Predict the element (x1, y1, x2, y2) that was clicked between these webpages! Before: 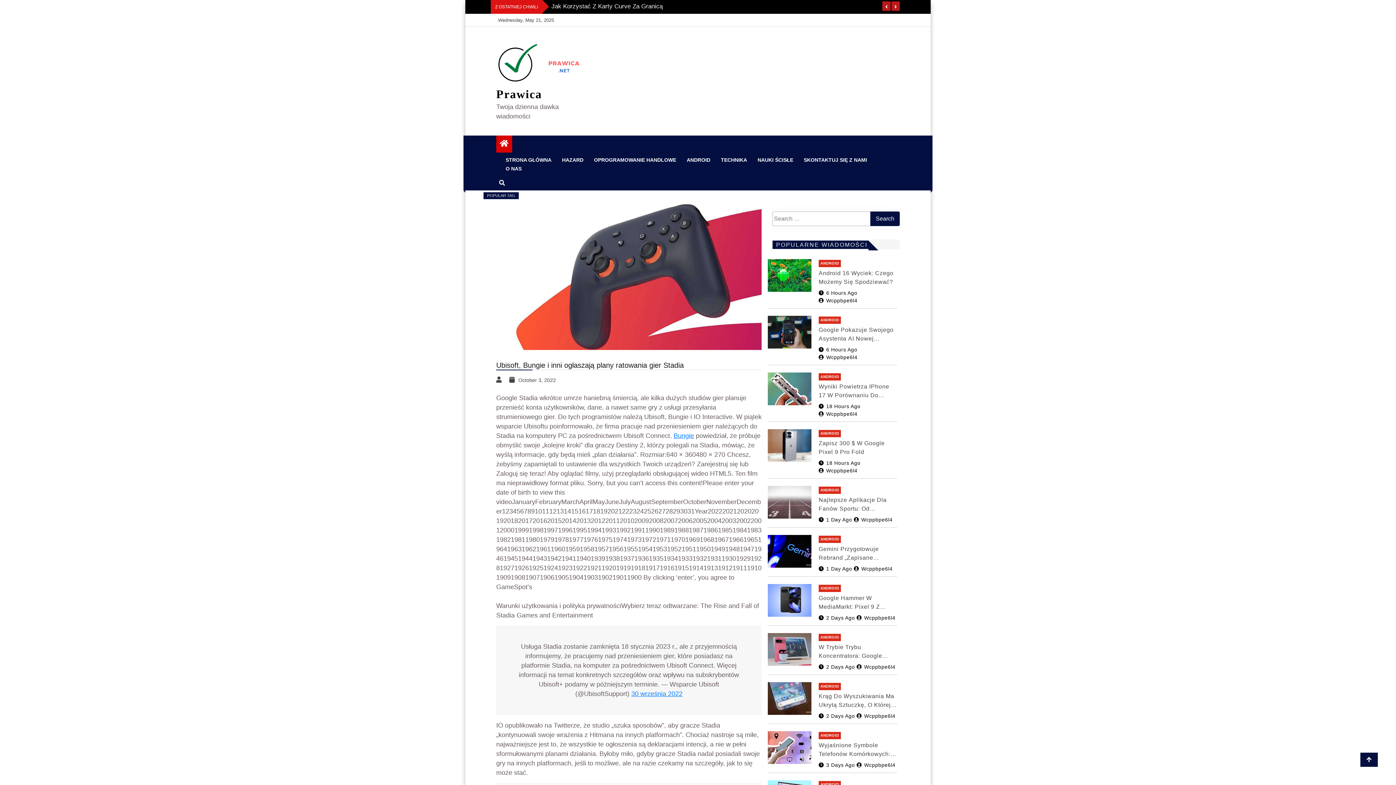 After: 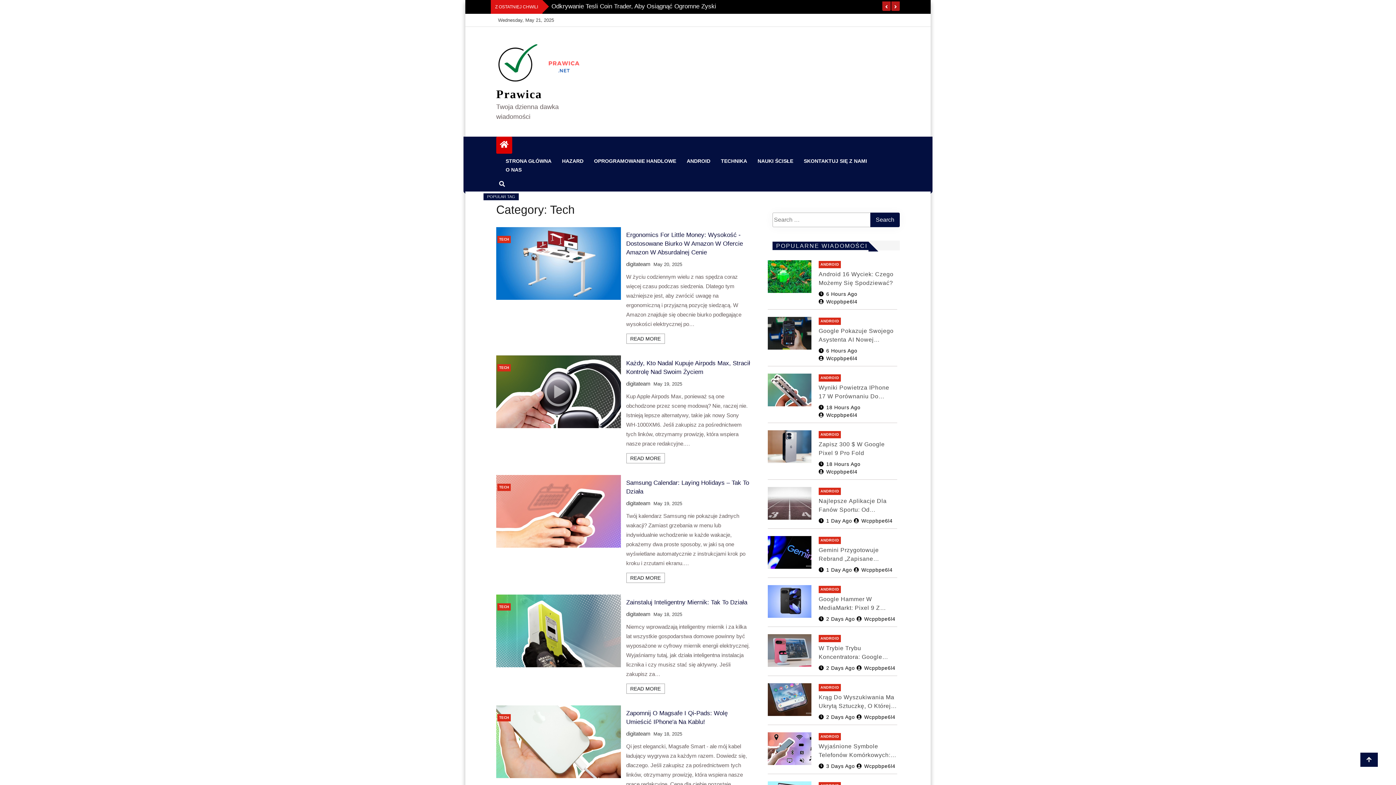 Action: label: TECHNIKA bbox: (717, 156, 750, 163)